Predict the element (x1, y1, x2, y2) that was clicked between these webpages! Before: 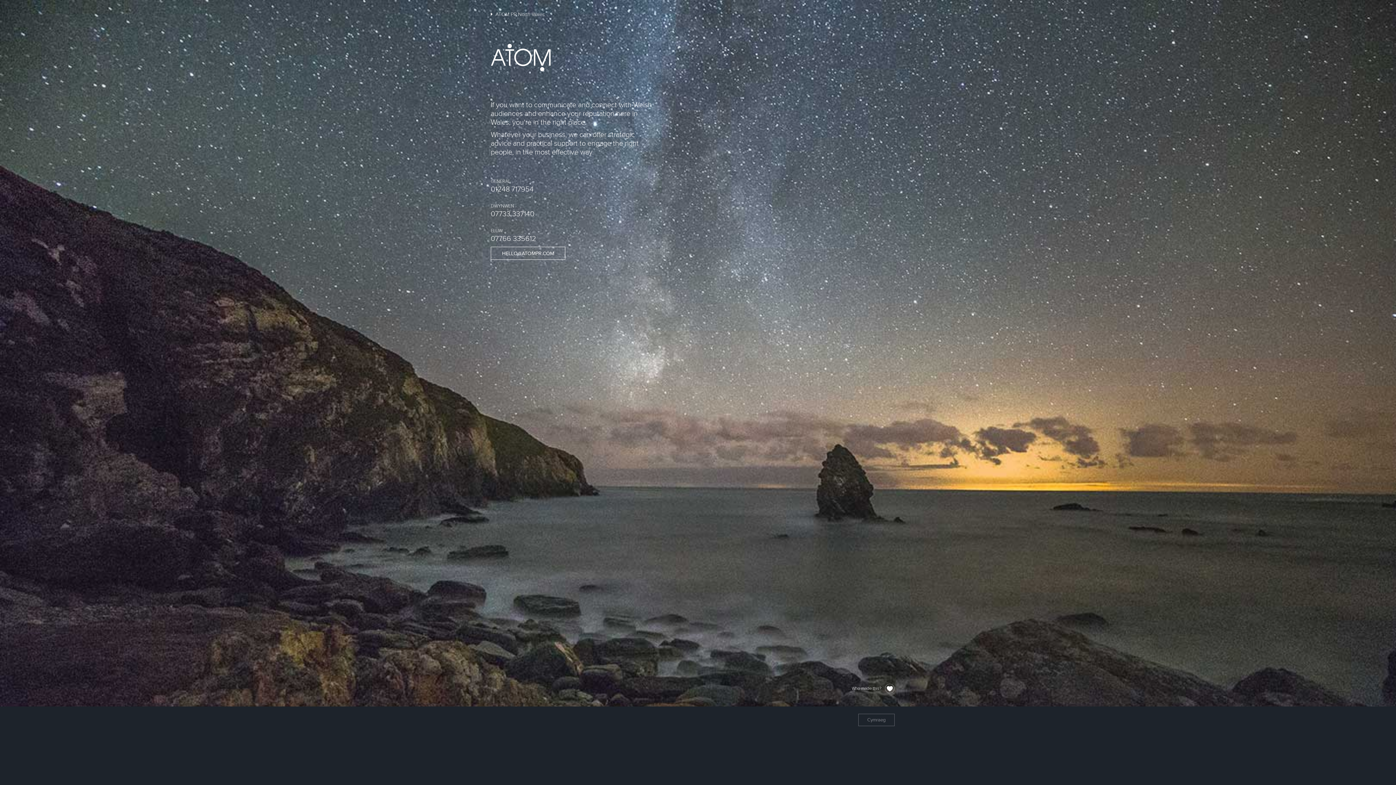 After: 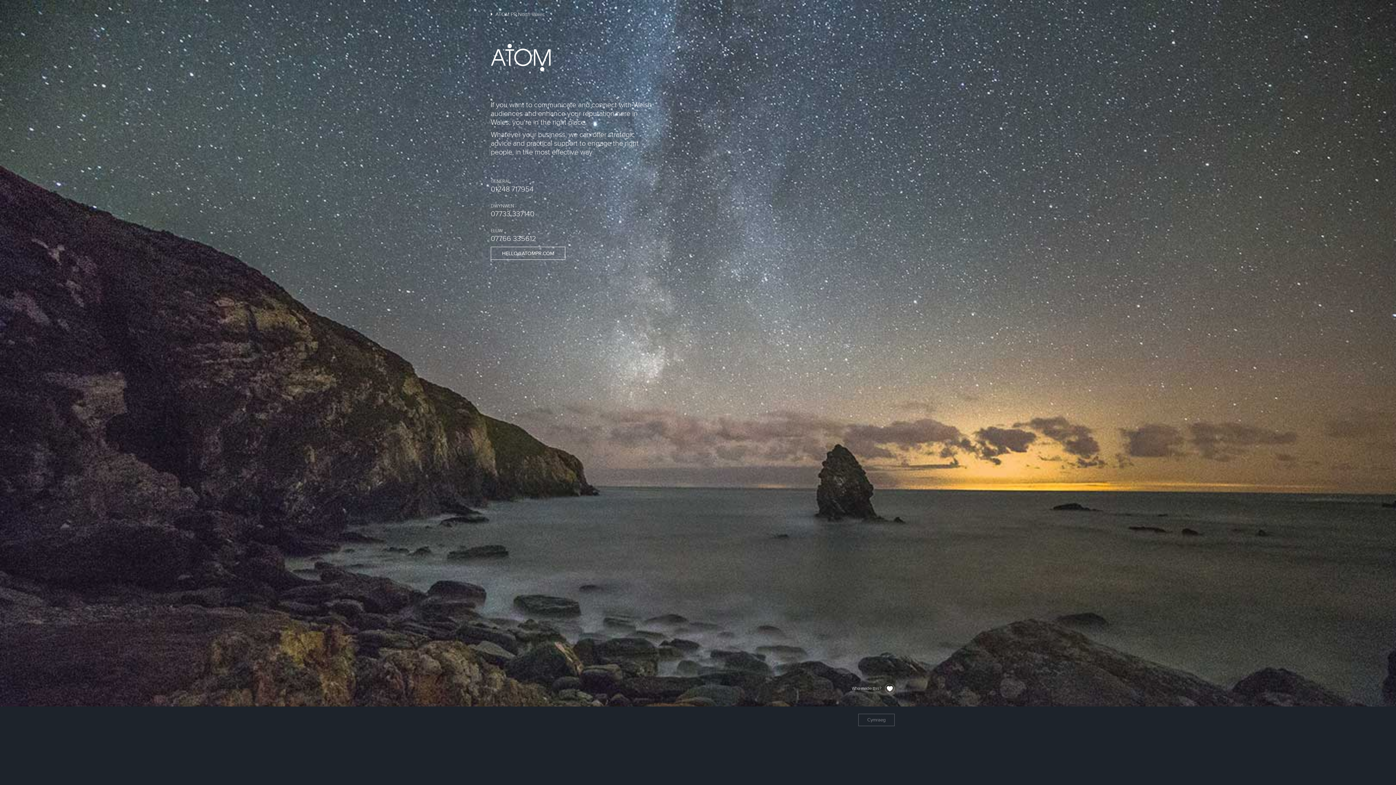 Action: bbox: (490, 10, 905, 18) label:   ATOM PR North Wales